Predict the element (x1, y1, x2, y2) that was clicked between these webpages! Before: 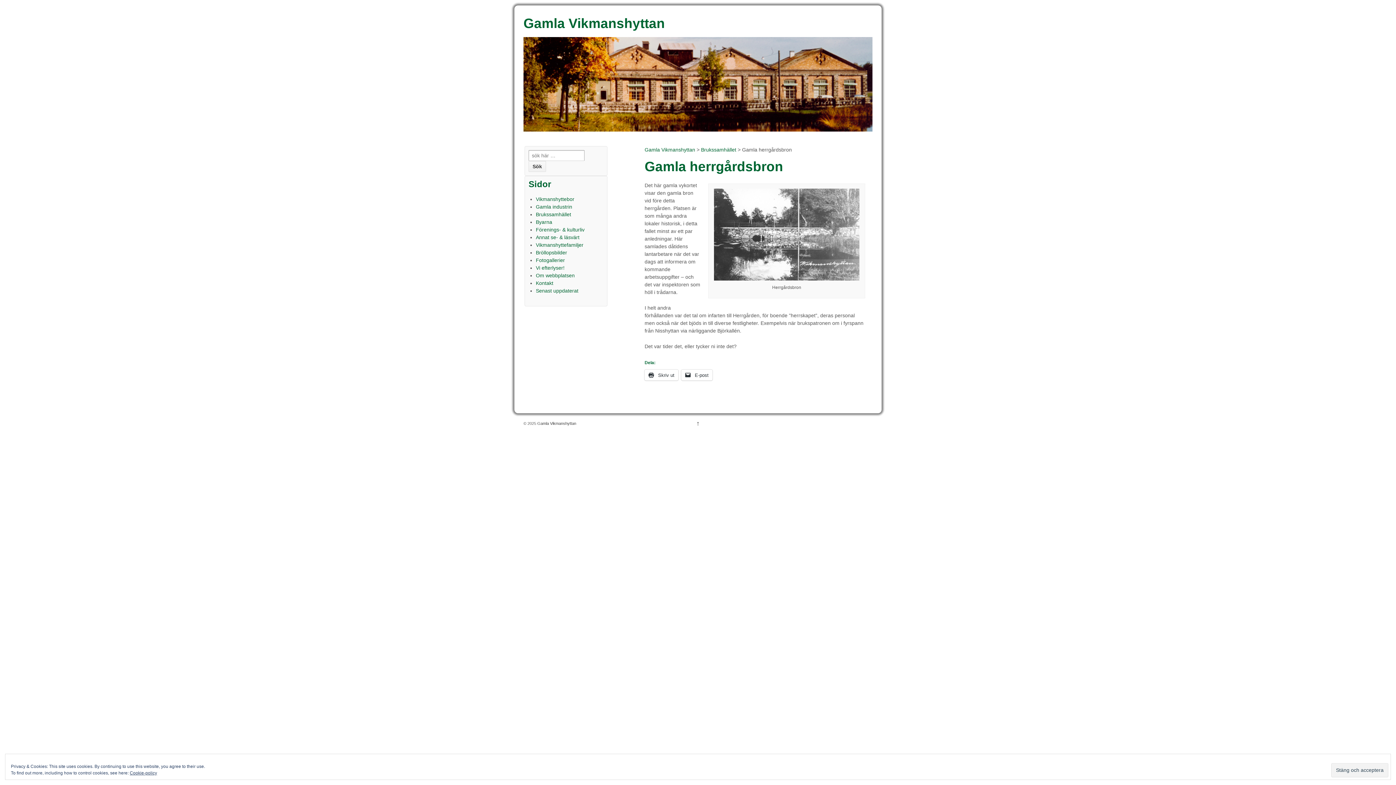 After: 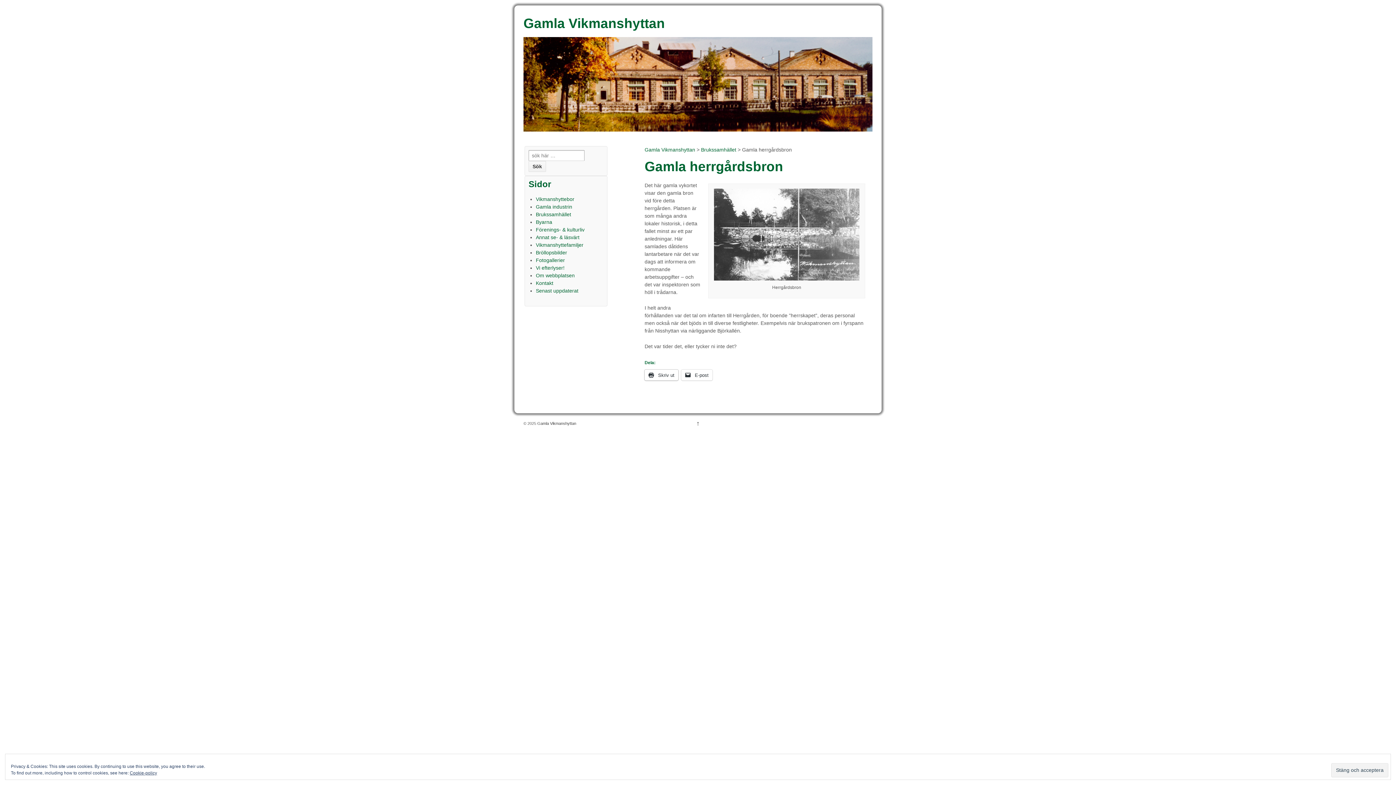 Action: label:  Skriv ut bbox: (644, 369, 678, 380)